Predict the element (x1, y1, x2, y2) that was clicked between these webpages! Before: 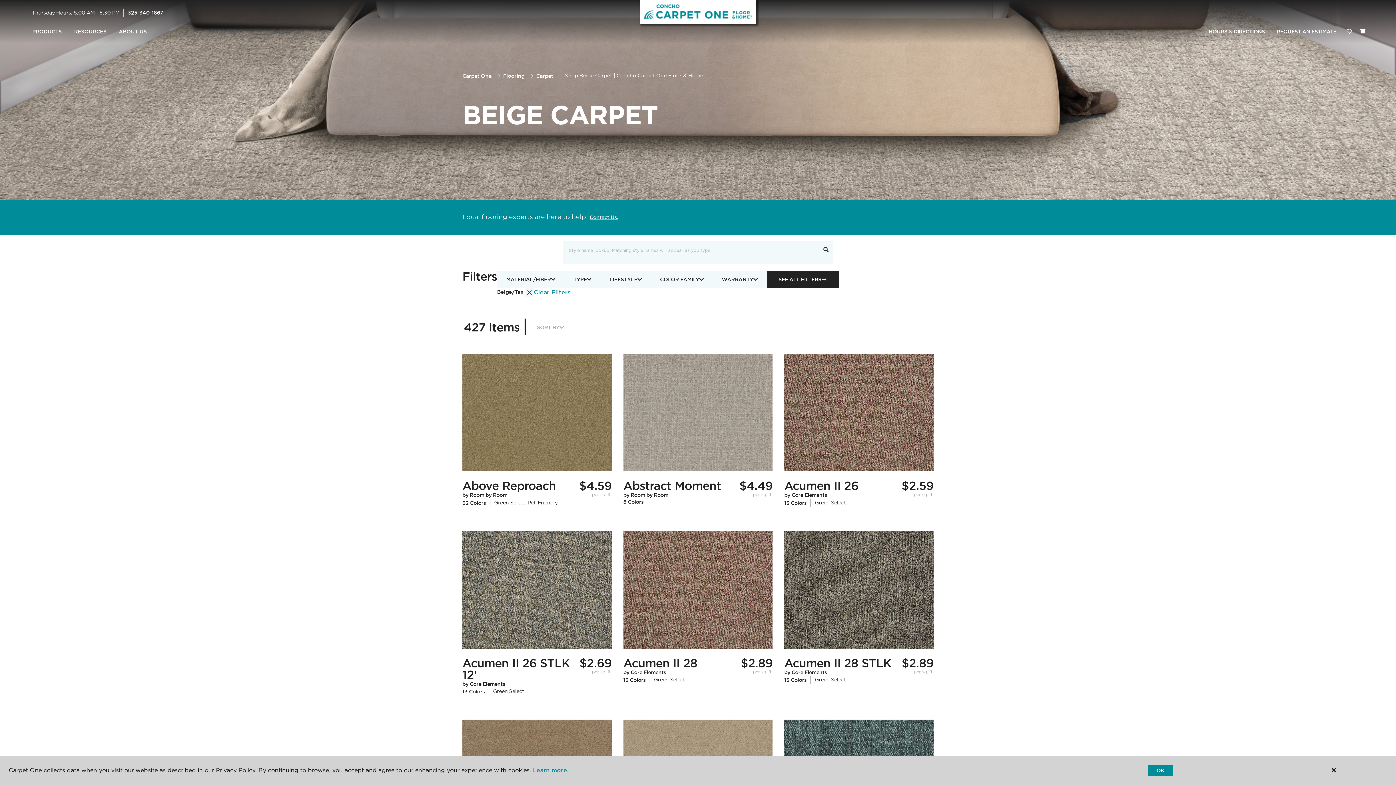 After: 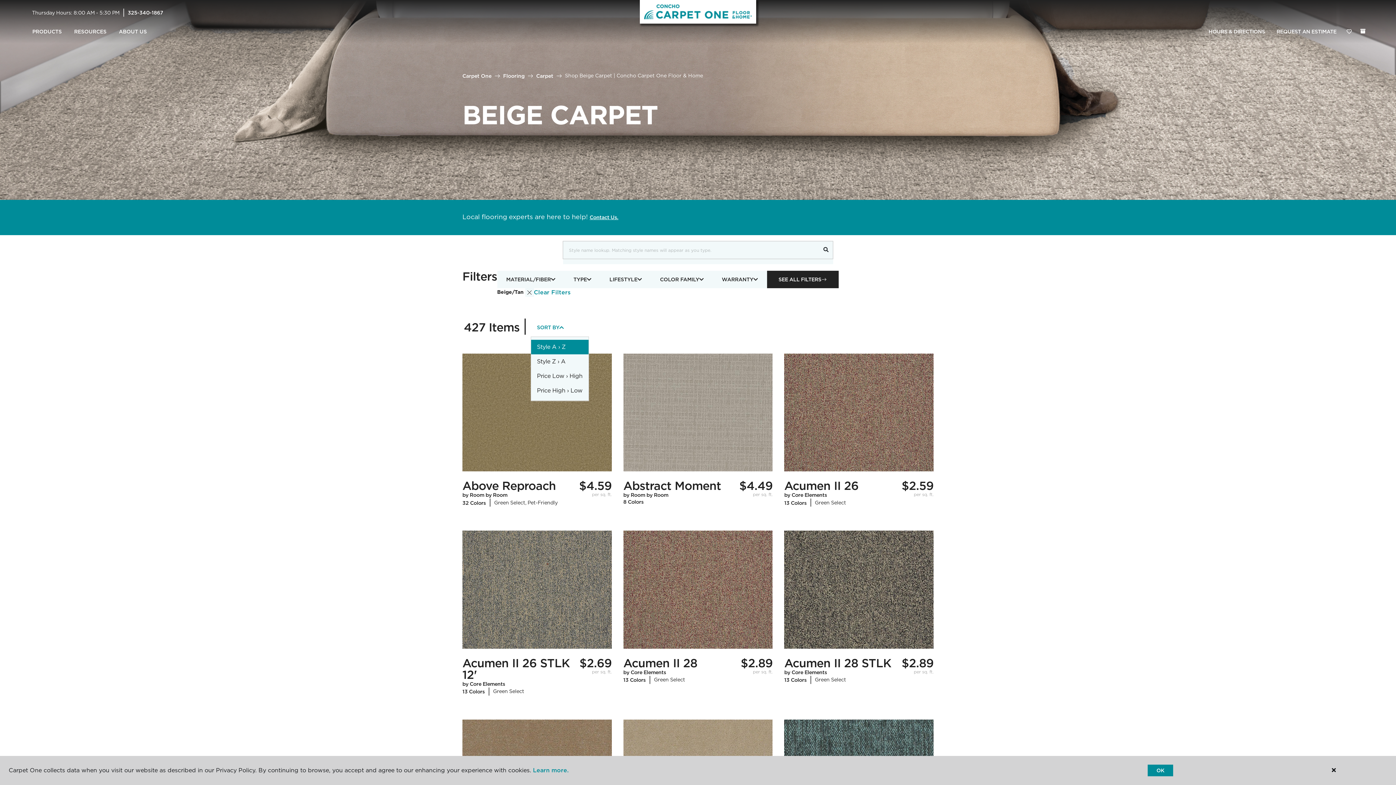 Action: bbox: (530, 319, 570, 335) label: SORT BY